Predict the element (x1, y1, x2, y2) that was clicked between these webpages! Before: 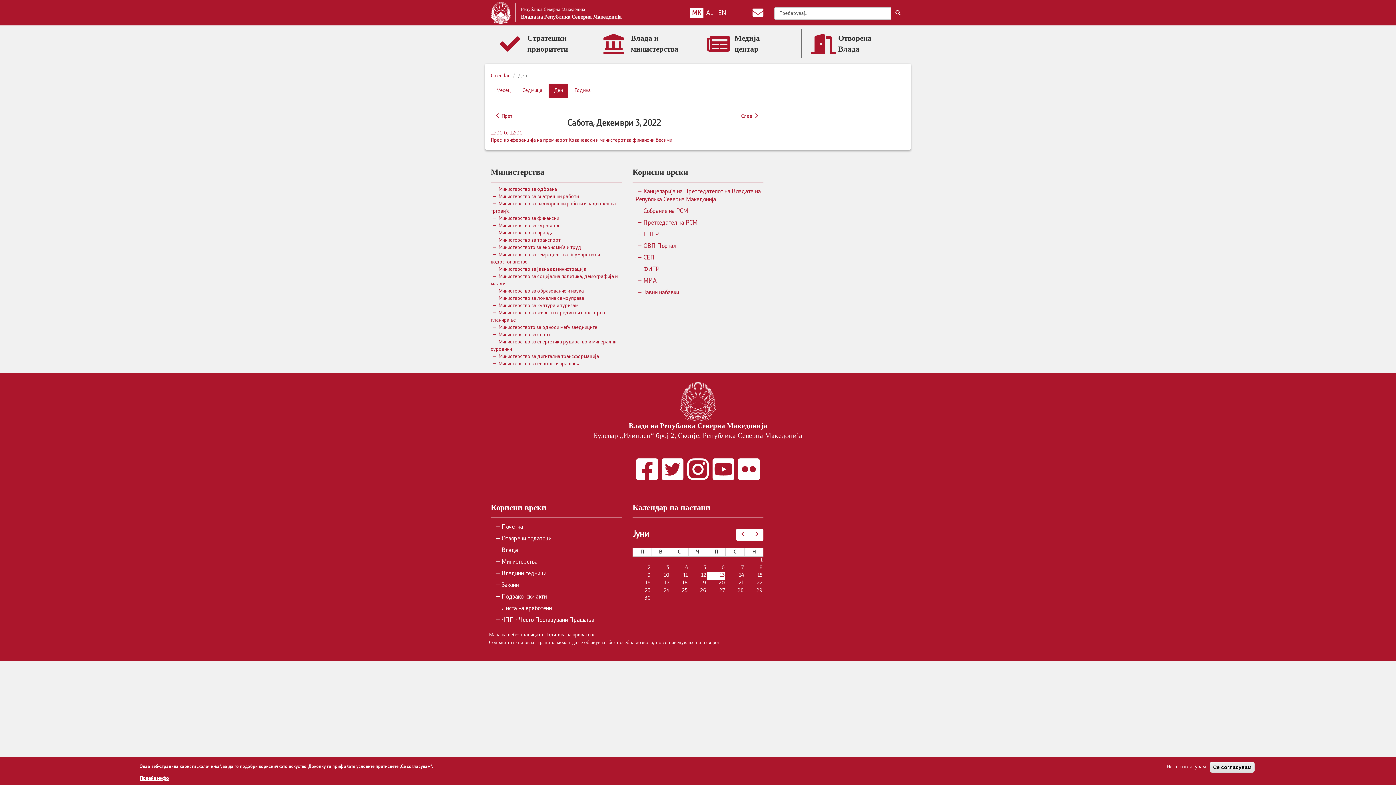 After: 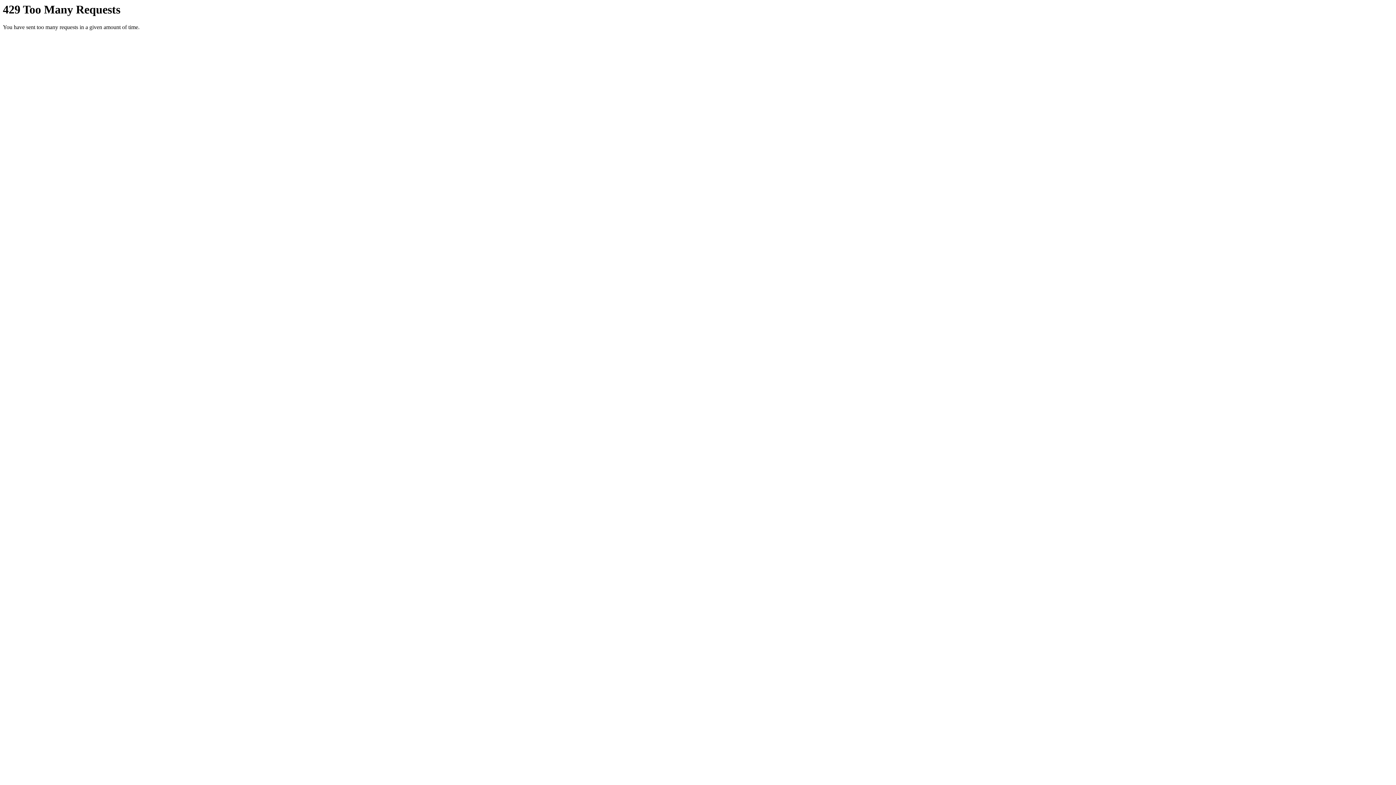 Action: bbox: (736, 455, 761, 483)